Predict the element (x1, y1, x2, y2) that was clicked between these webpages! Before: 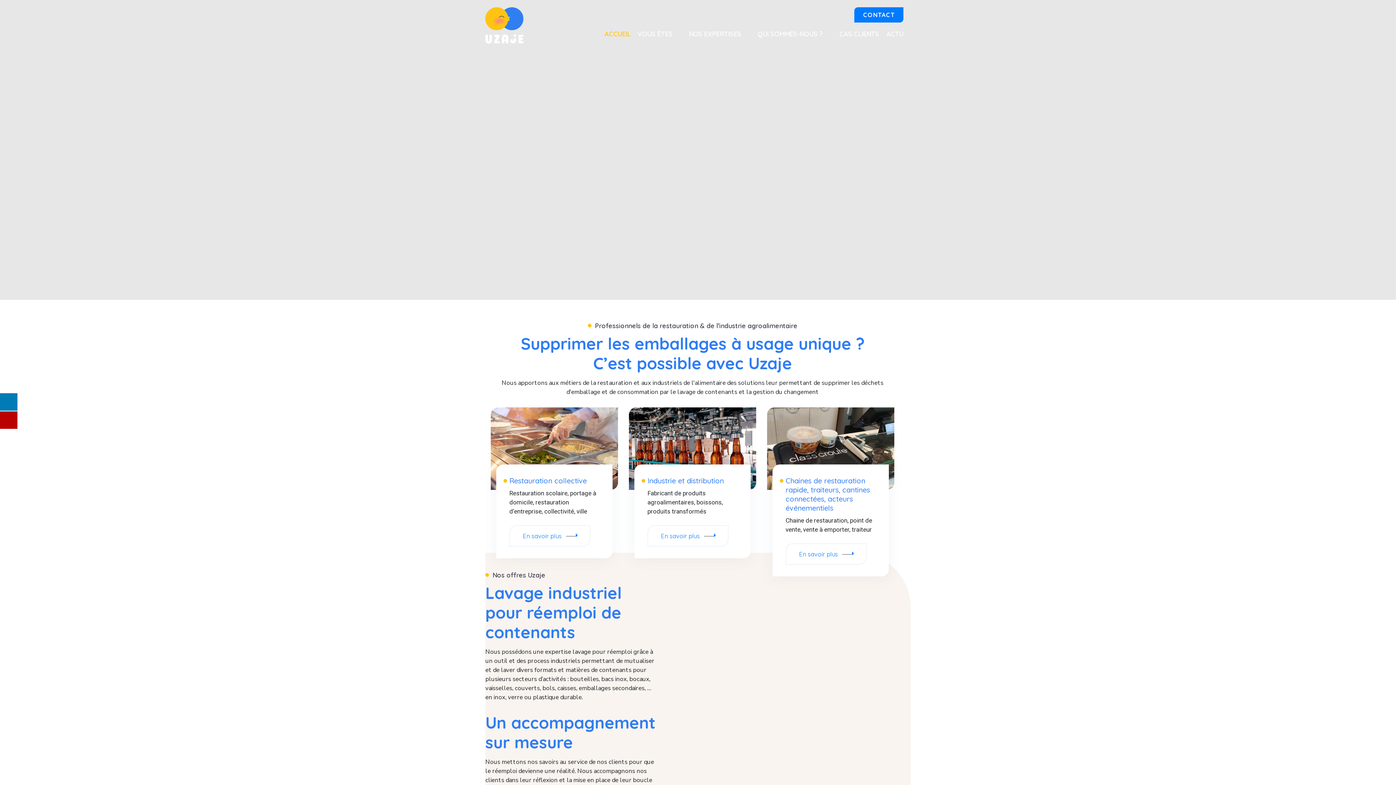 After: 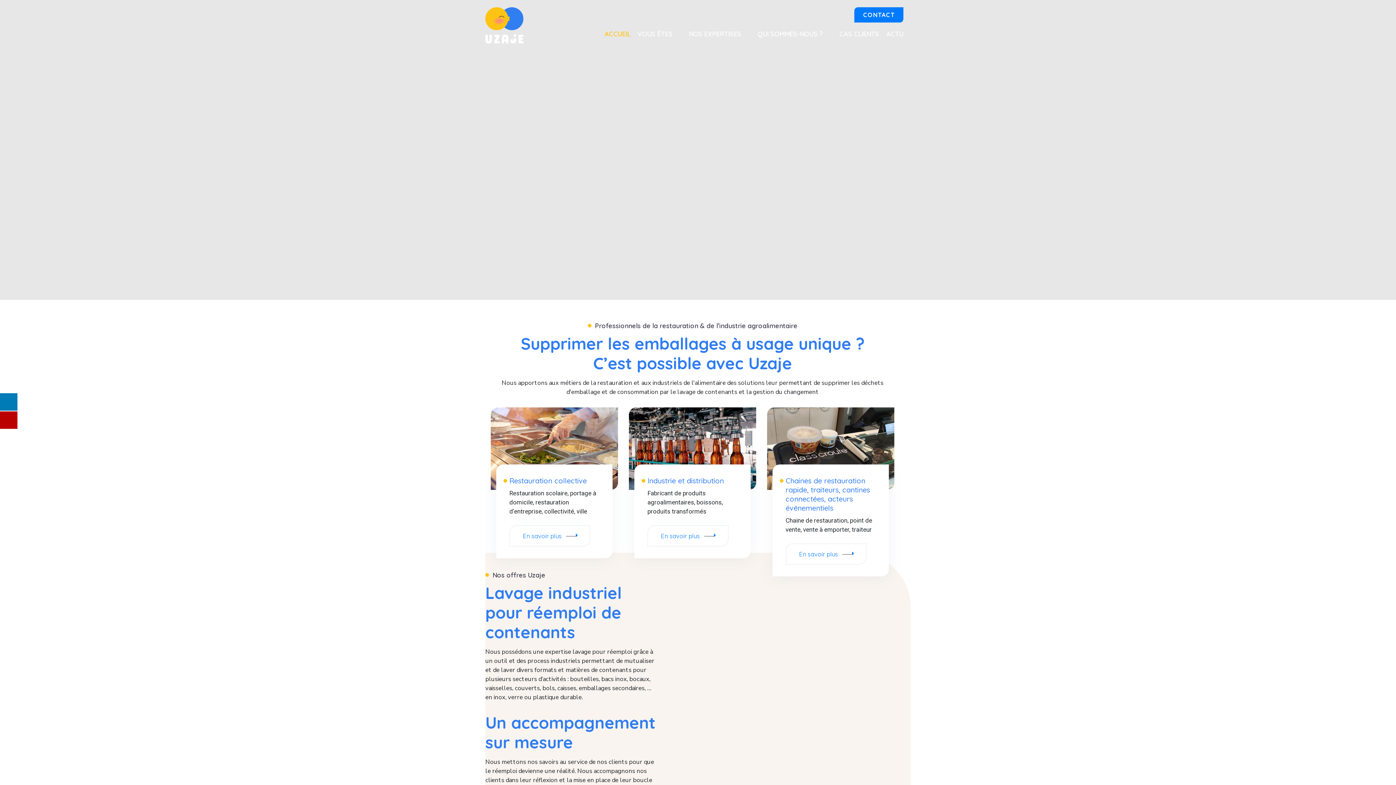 Action: bbox: (0, 411, 17, 429)